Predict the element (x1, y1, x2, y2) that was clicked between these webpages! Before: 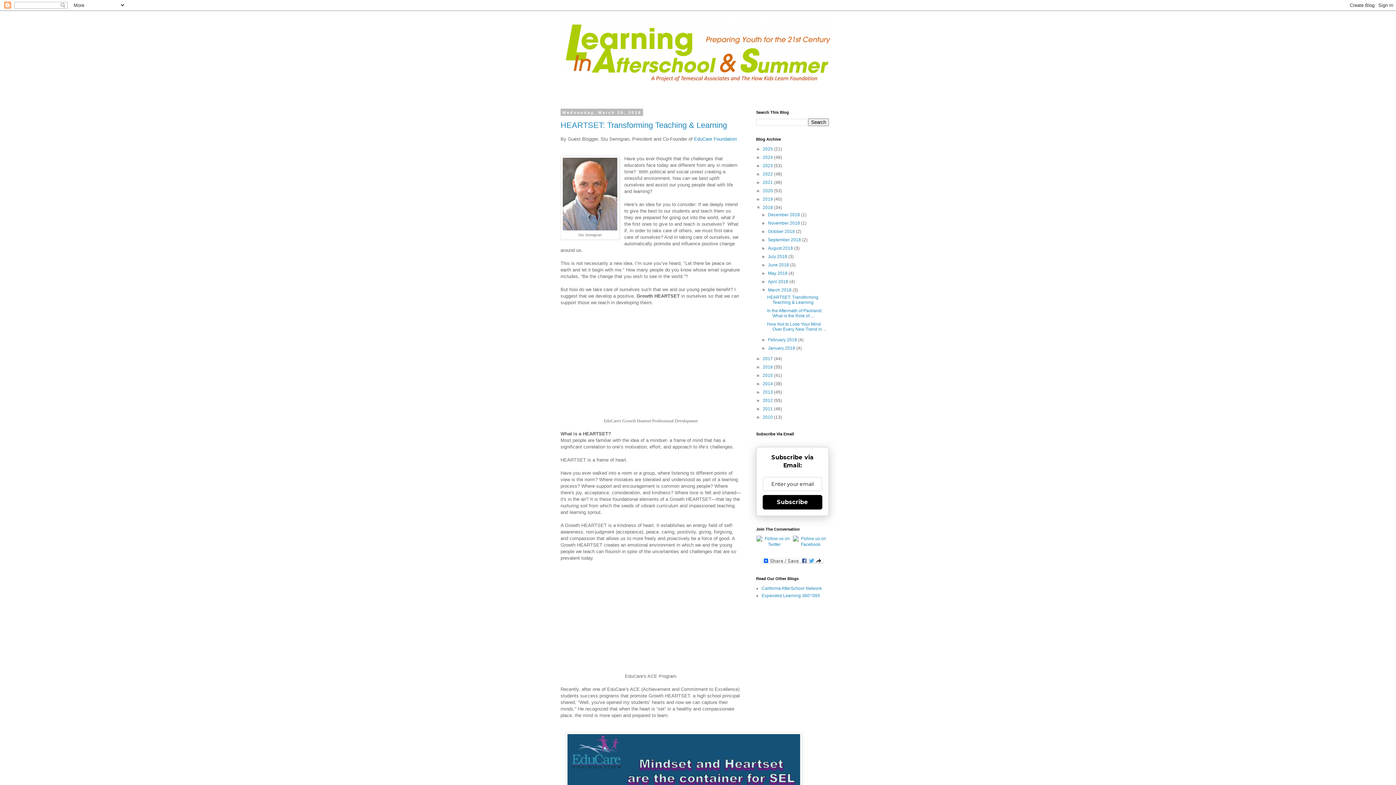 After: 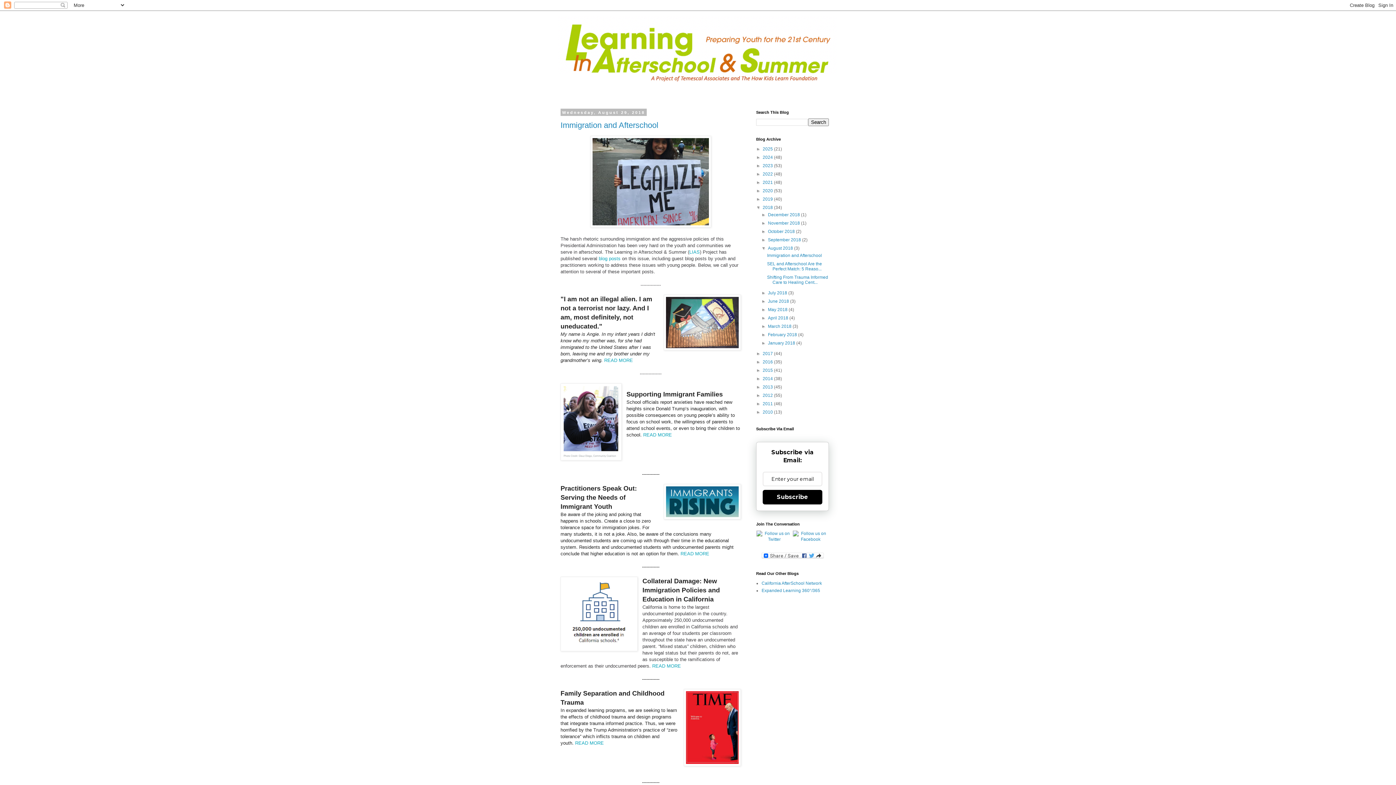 Action: bbox: (768, 245, 794, 250) label: August 2018 